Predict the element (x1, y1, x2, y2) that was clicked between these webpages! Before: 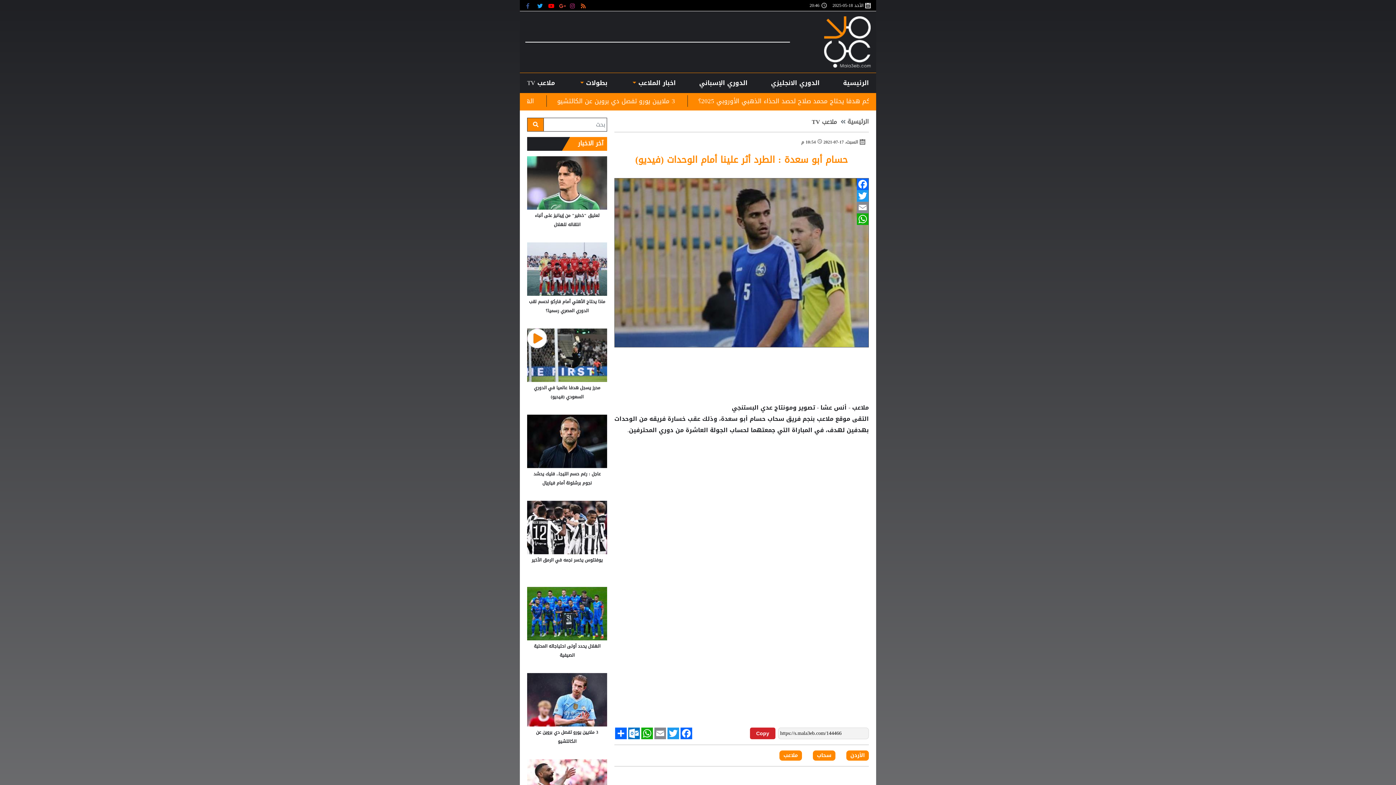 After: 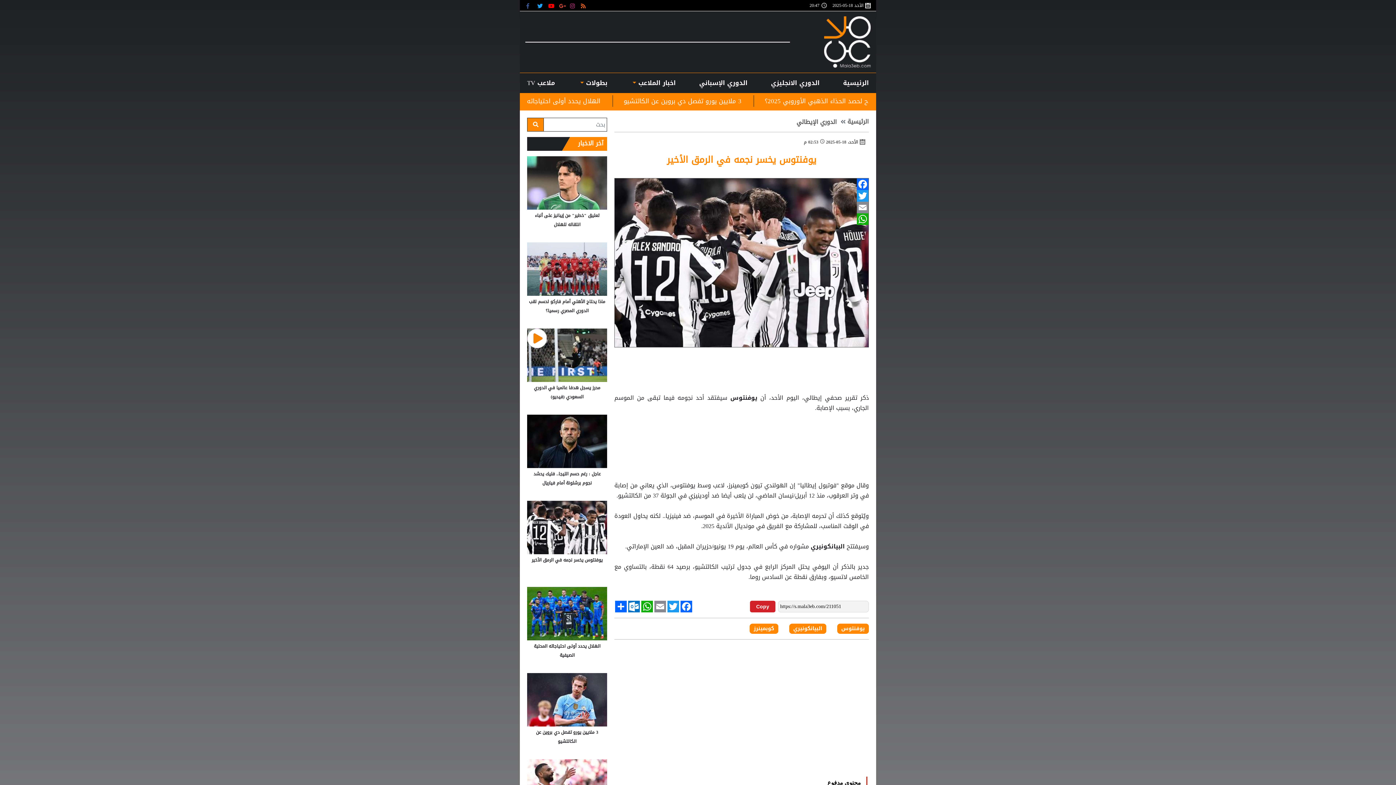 Action: bbox: (527, 501, 607, 554)